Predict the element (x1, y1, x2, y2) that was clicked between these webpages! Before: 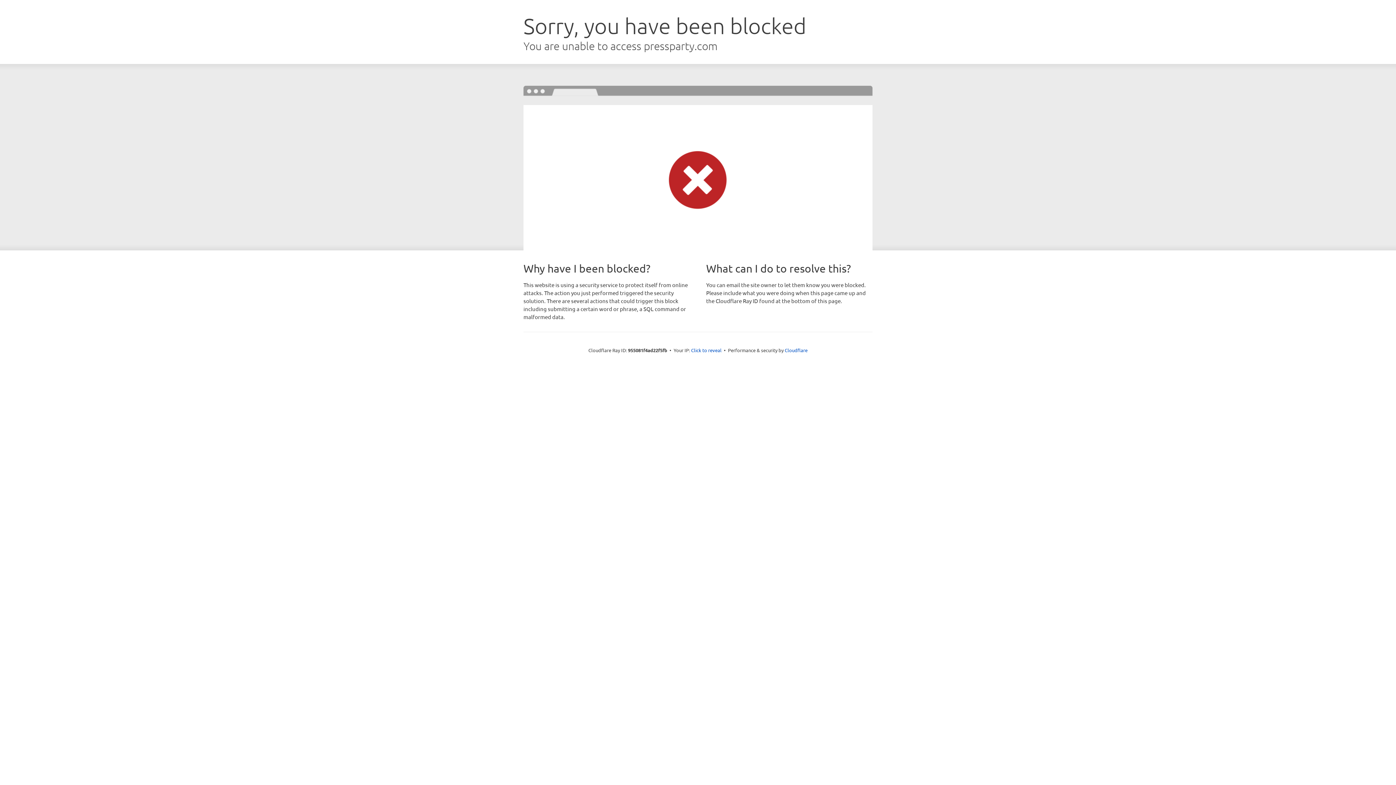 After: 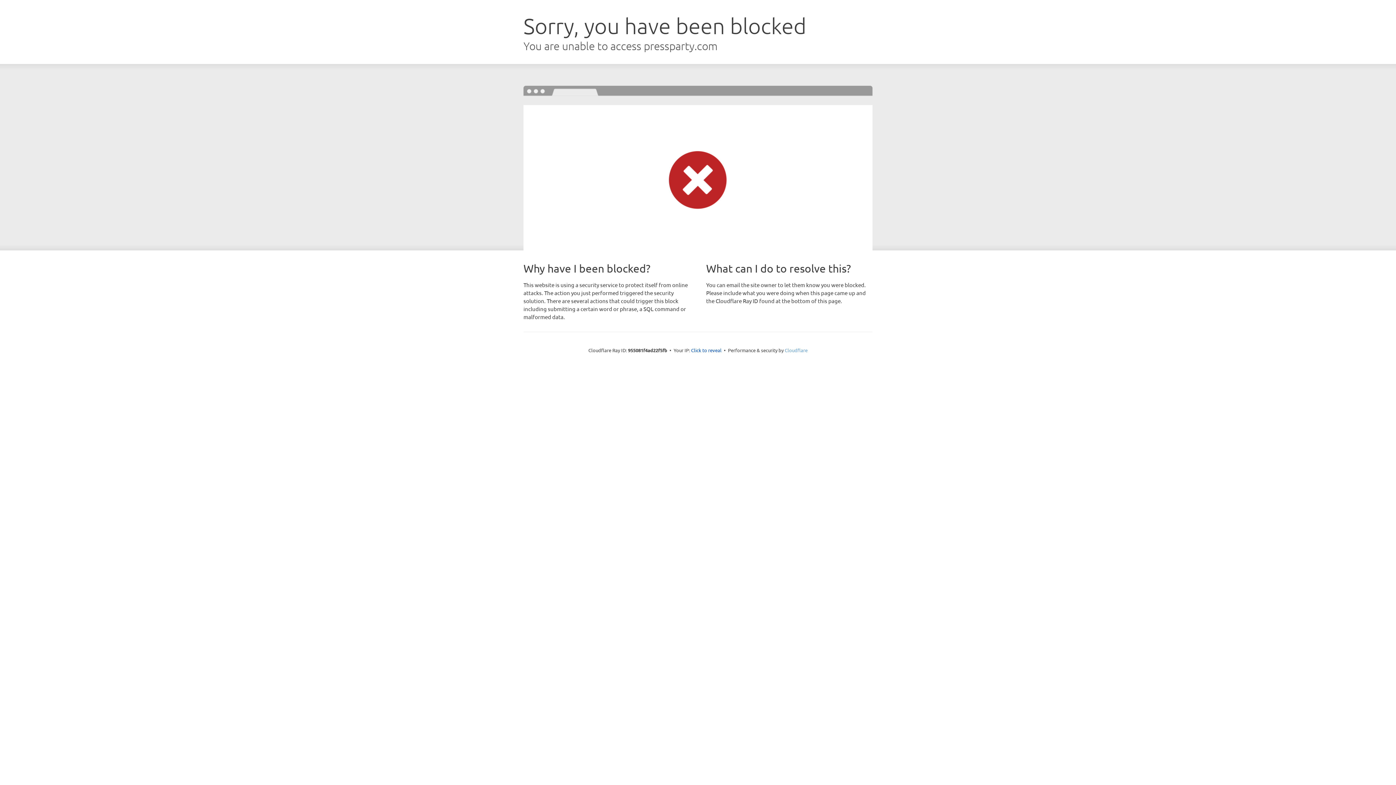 Action: bbox: (784, 347, 807, 353) label: Cloudflare